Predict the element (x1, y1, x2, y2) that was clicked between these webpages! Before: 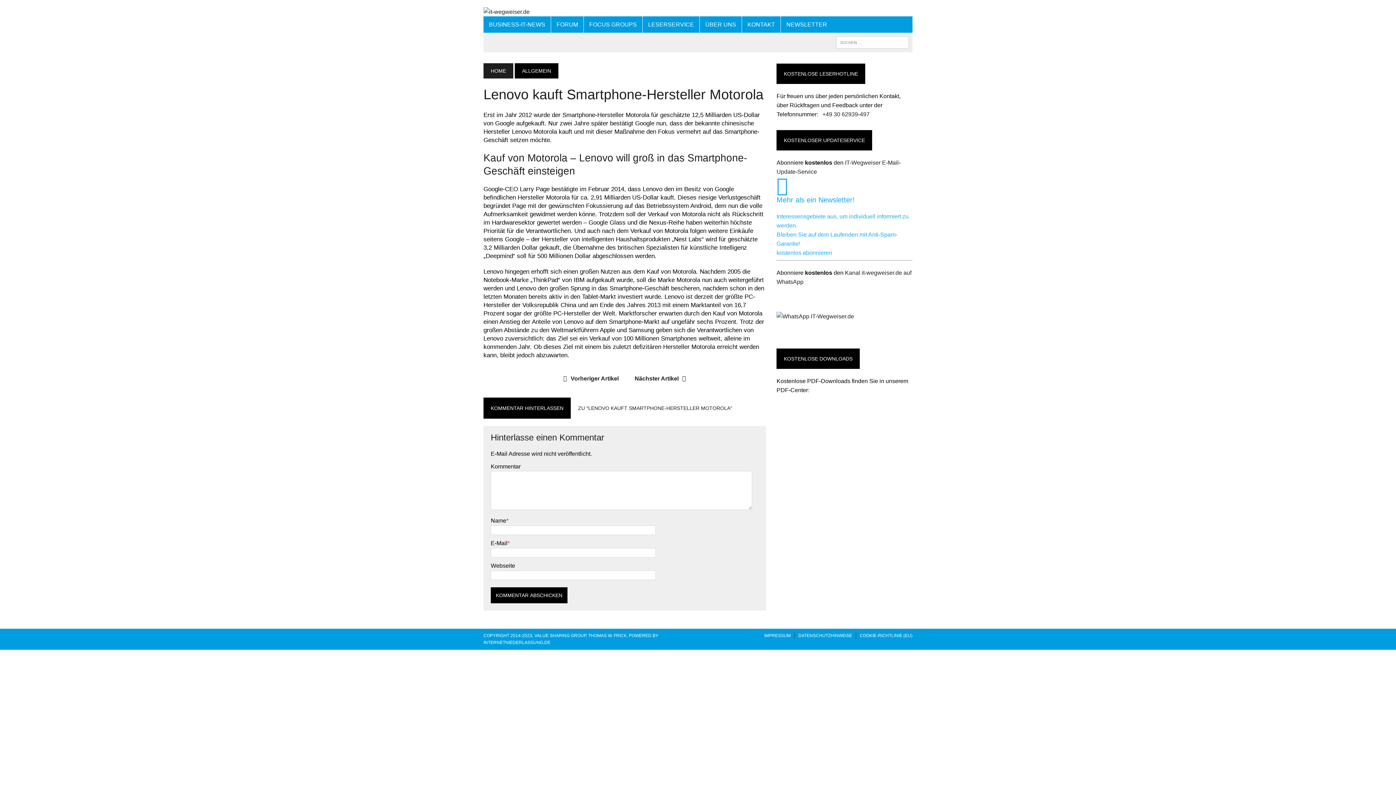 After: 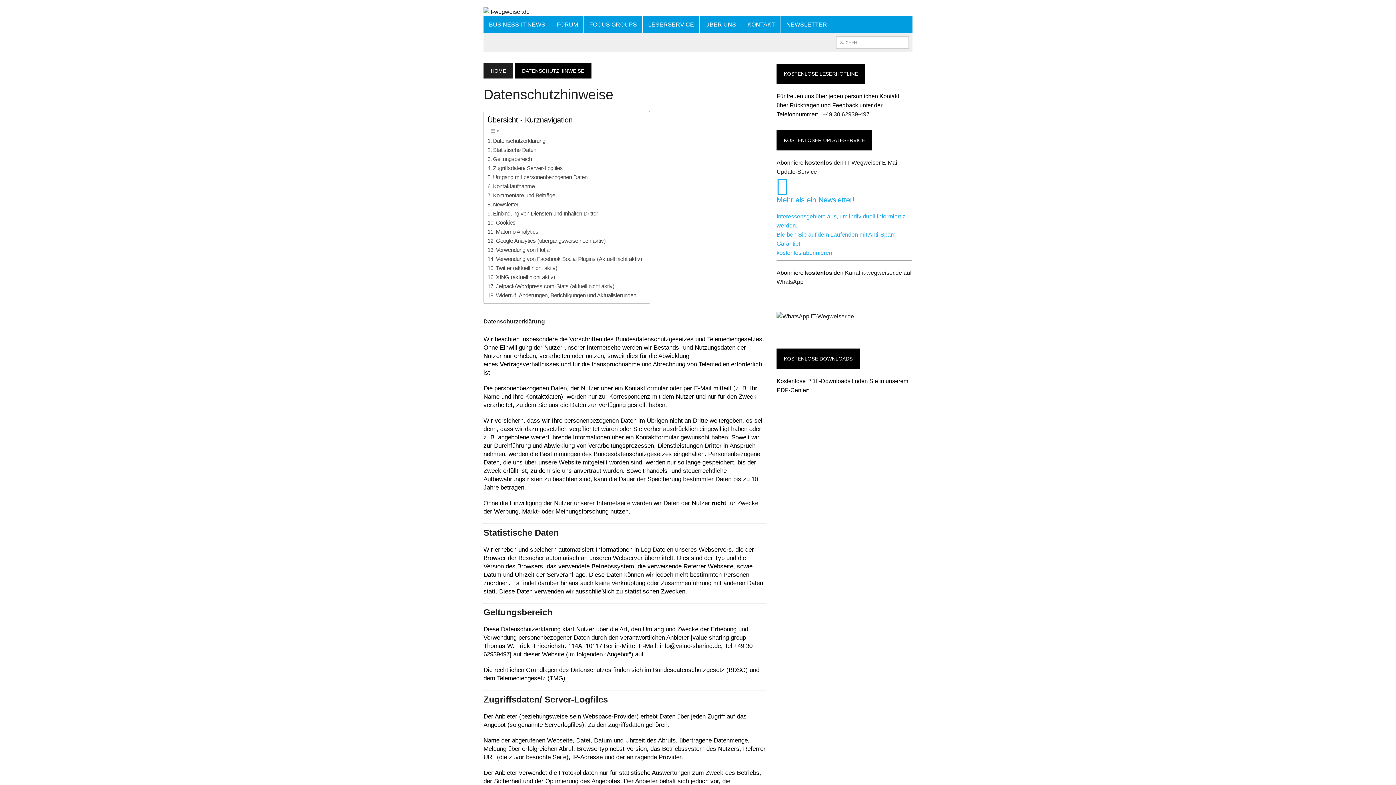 Action: label: DATENSCHUTZHINWEISE bbox: (798, 632, 852, 639)